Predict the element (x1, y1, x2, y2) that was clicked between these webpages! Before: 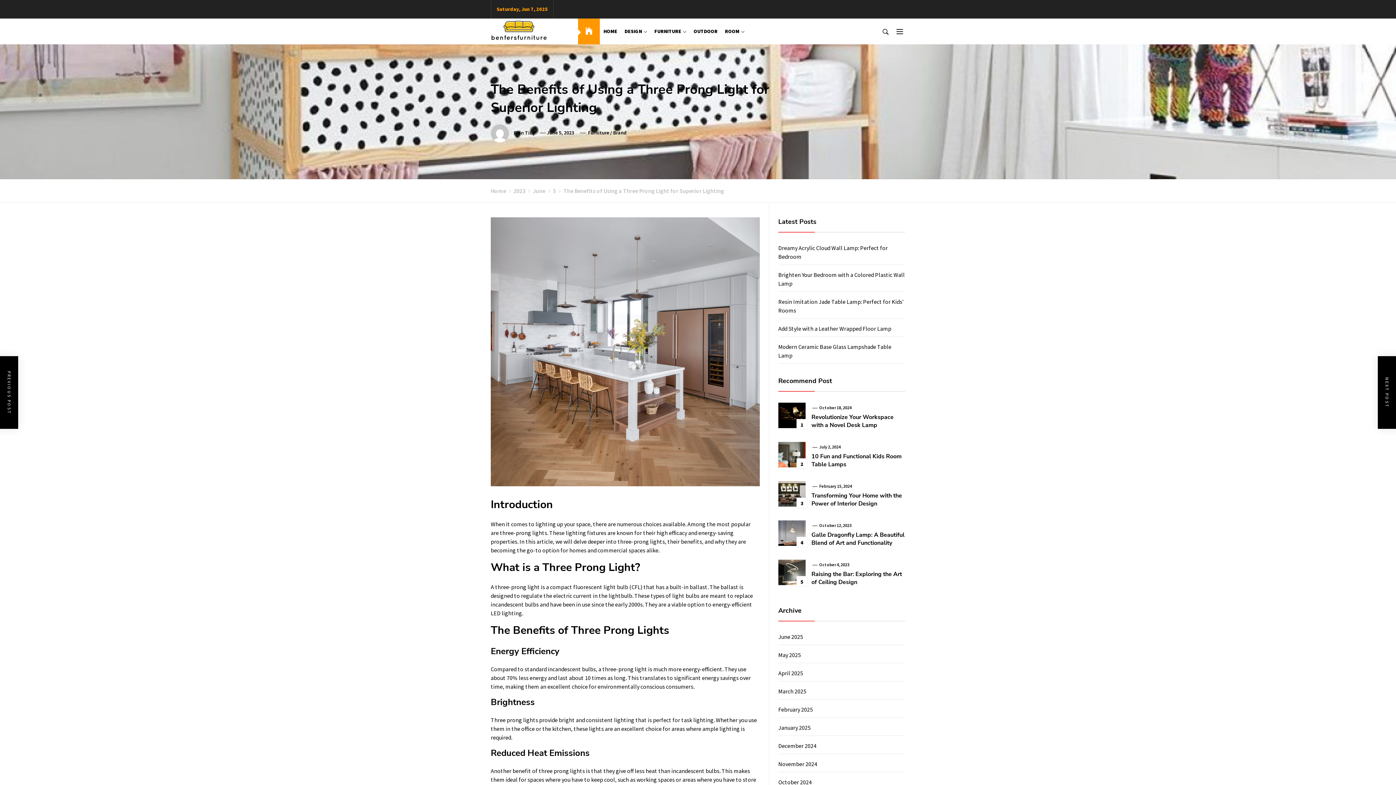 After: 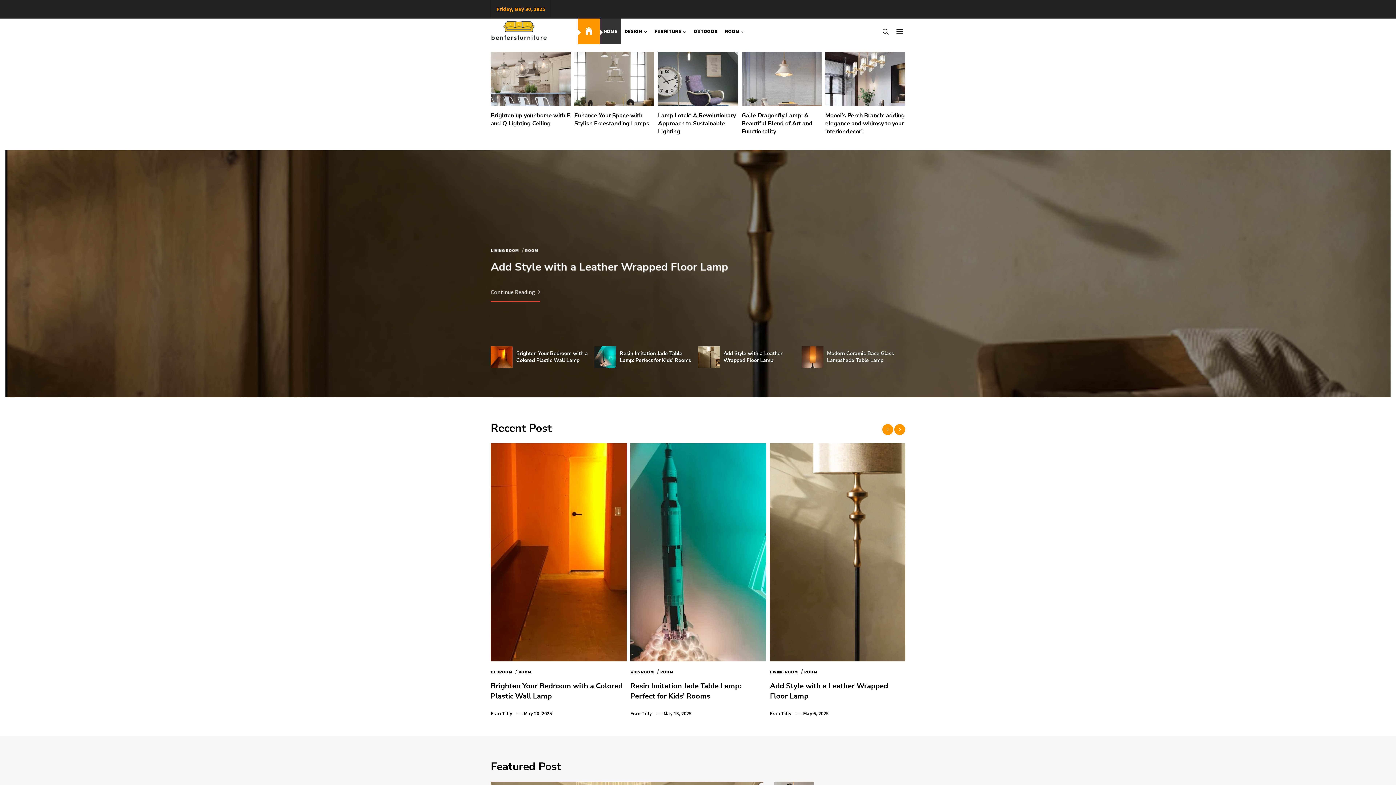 Action: label: October 2024 bbox: (778, 778, 811, 786)